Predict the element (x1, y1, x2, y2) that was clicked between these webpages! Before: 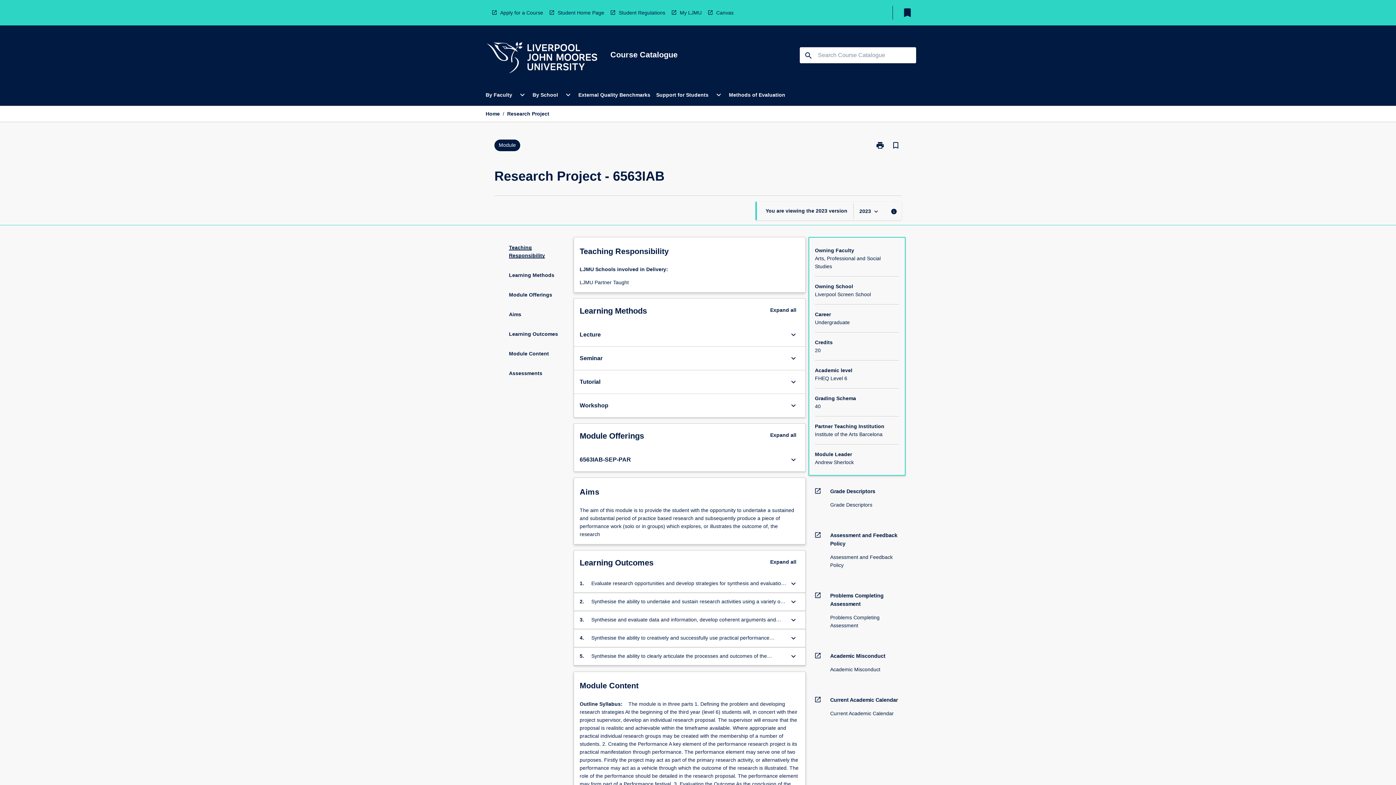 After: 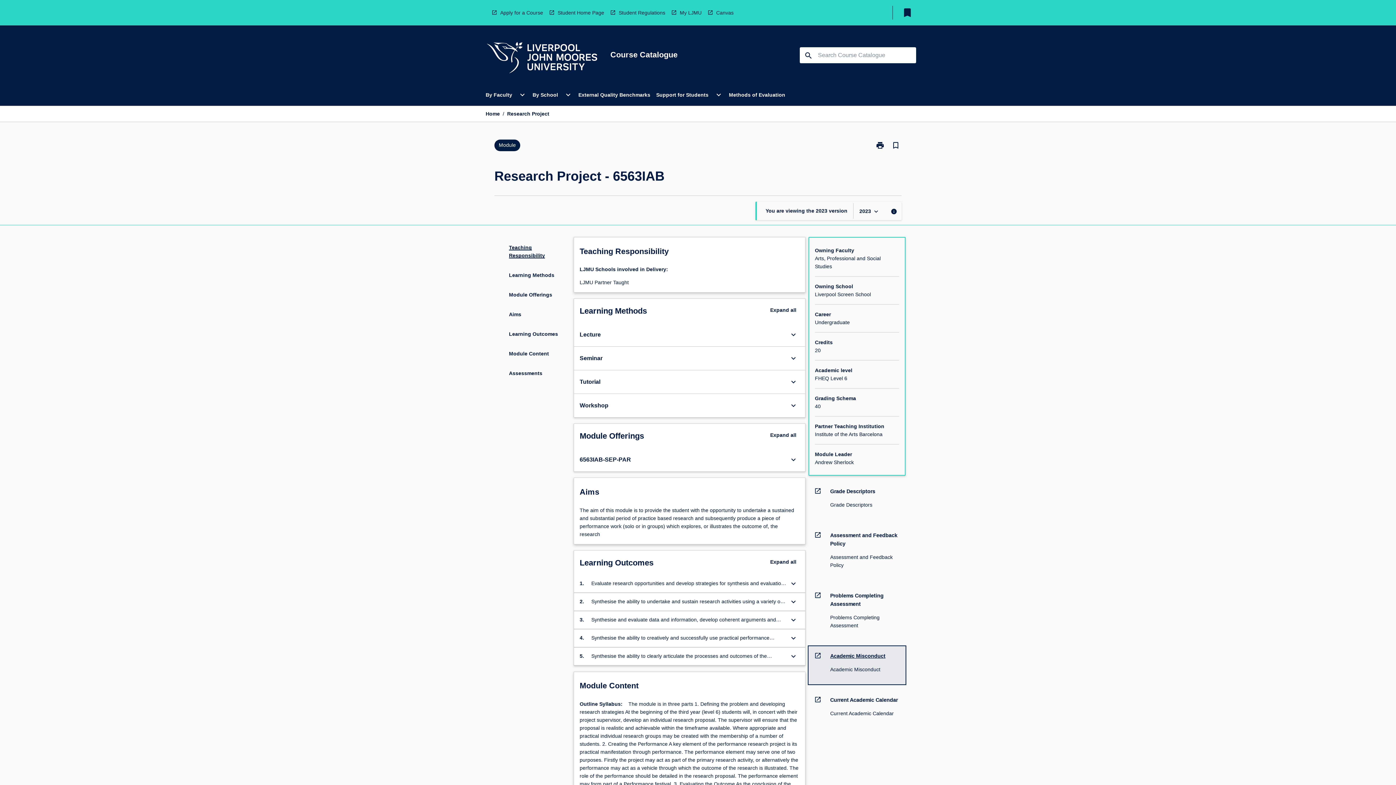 Action: bbox: (808, 646, 905, 684) label: open_in_new
Academic Misconduct

Academic Misconduct